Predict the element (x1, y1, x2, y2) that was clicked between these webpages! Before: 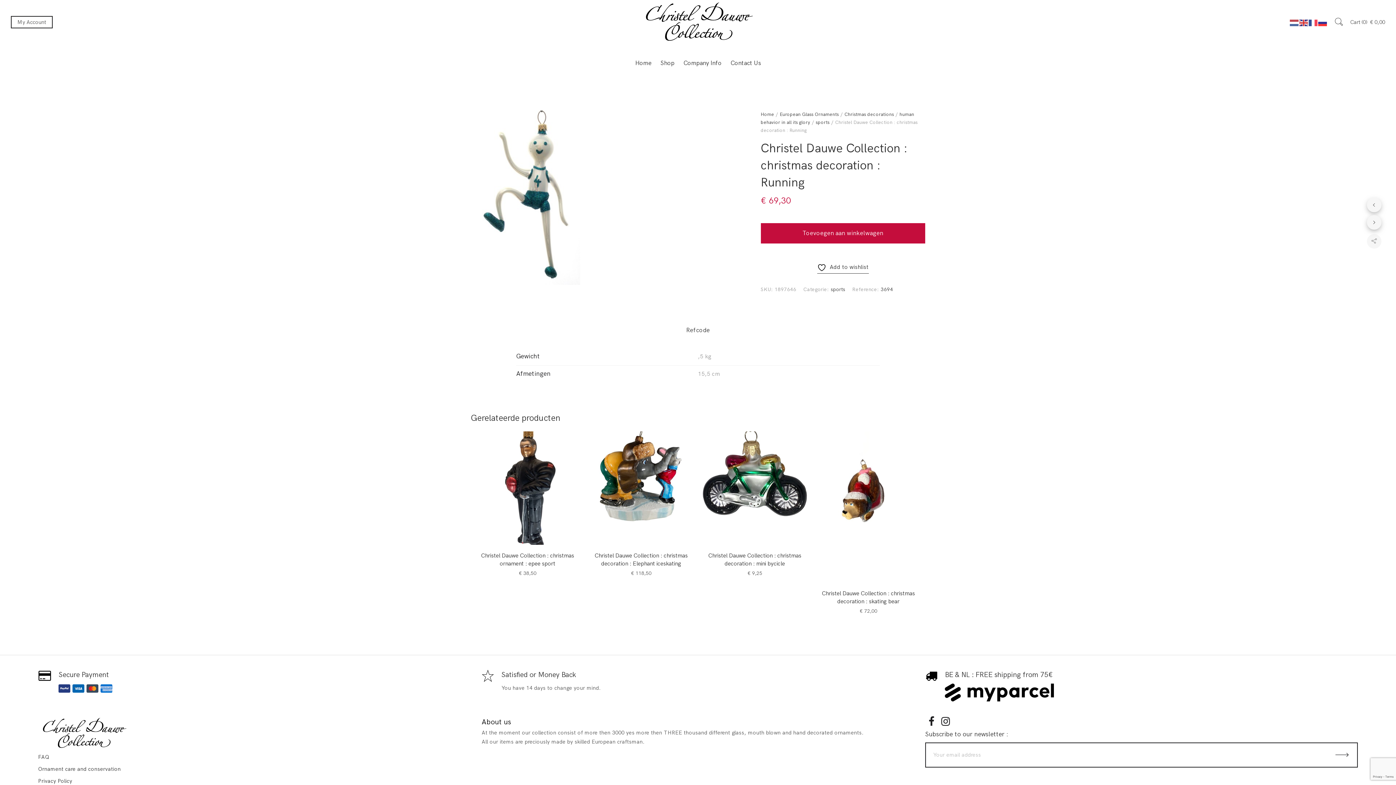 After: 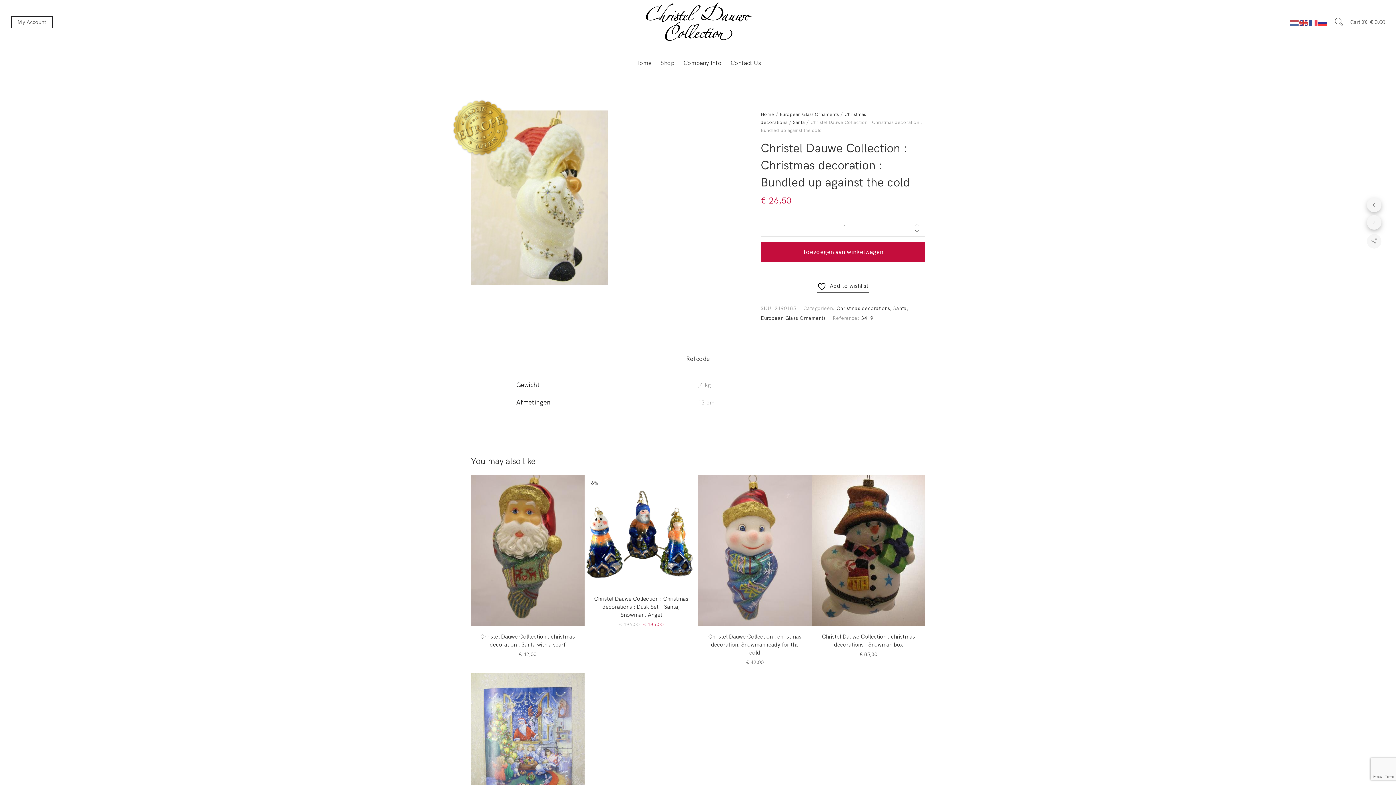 Action: bbox: (1367, 215, 1381, 229)